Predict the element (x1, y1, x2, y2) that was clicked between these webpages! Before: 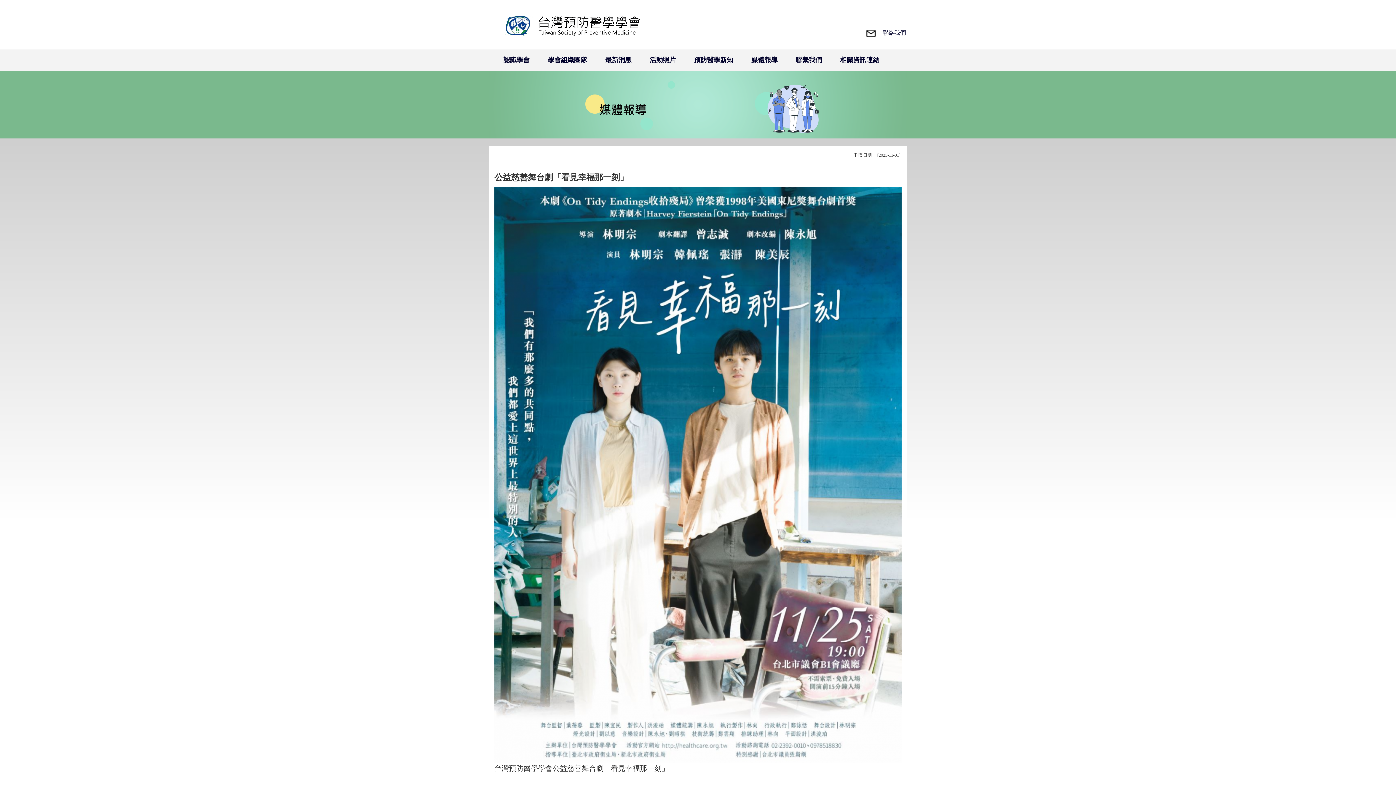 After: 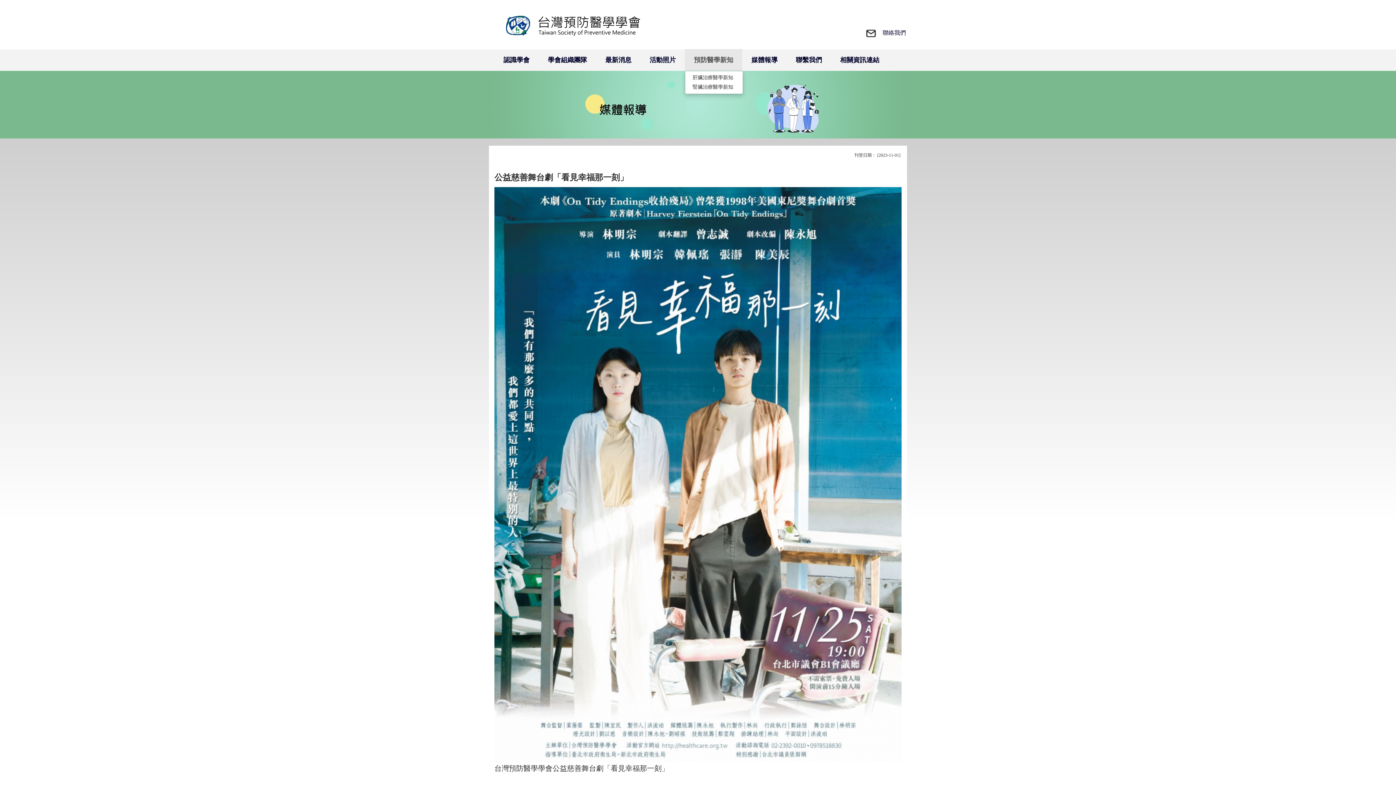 Action: bbox: (685, 49, 742, 70) label: 預防醫學新知